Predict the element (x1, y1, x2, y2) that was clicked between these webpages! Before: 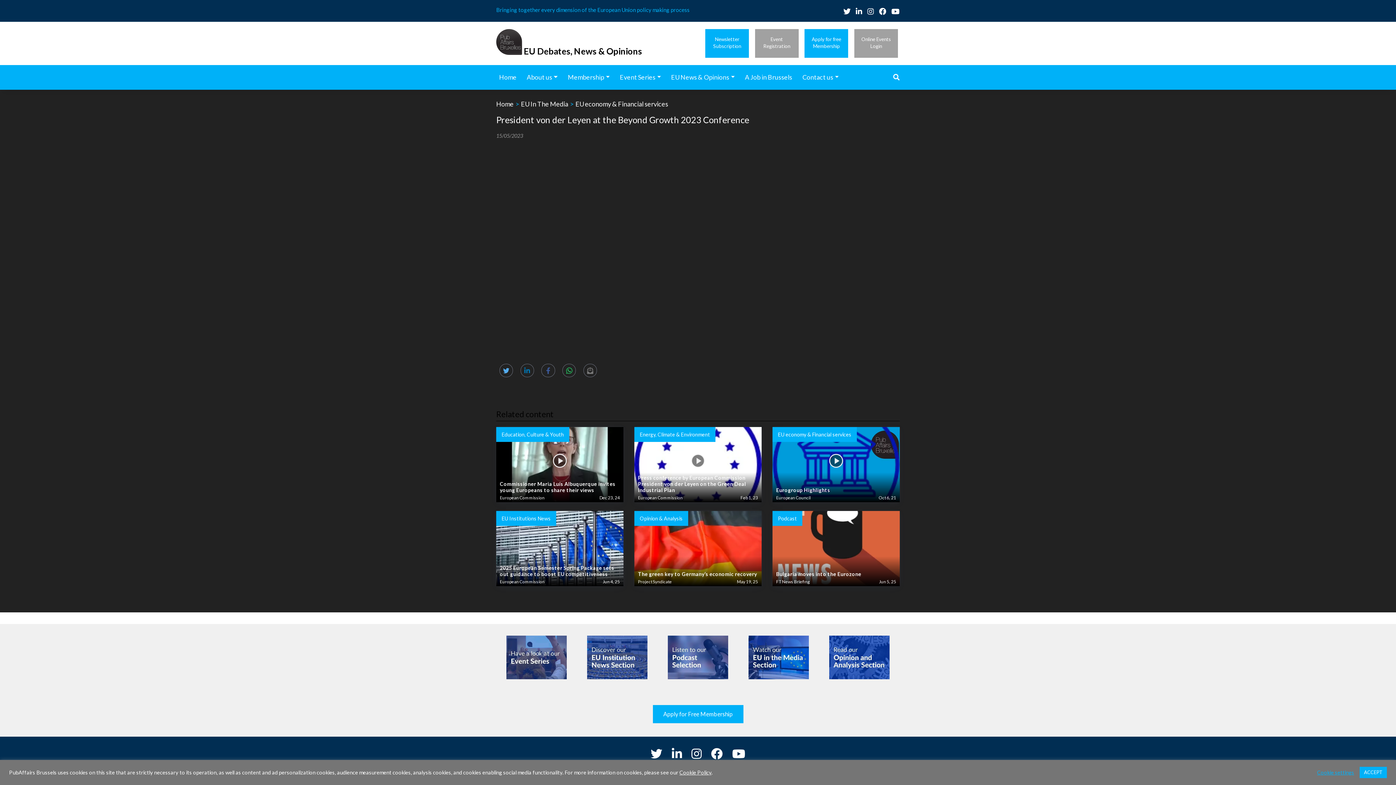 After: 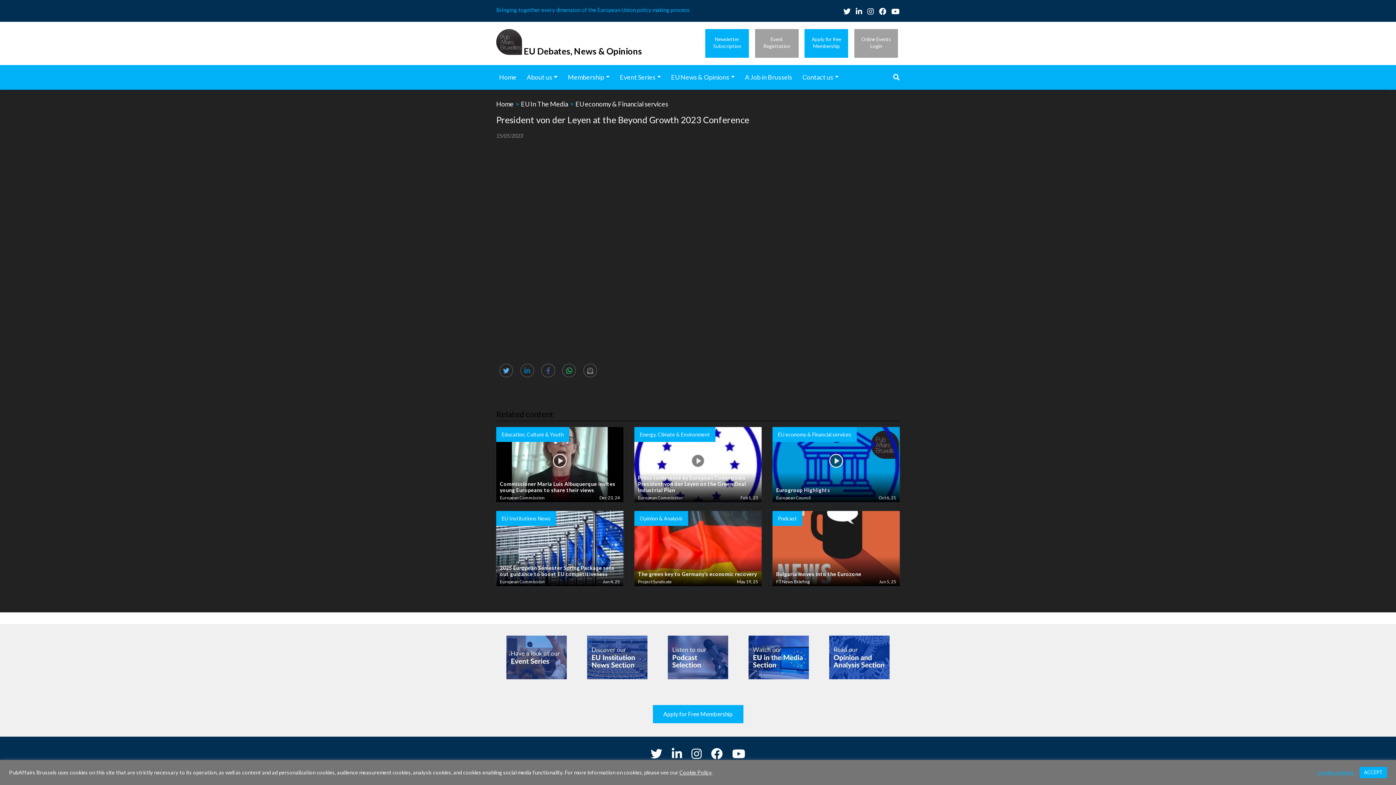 Action: label:   bbox: (707, 741, 728, 766)